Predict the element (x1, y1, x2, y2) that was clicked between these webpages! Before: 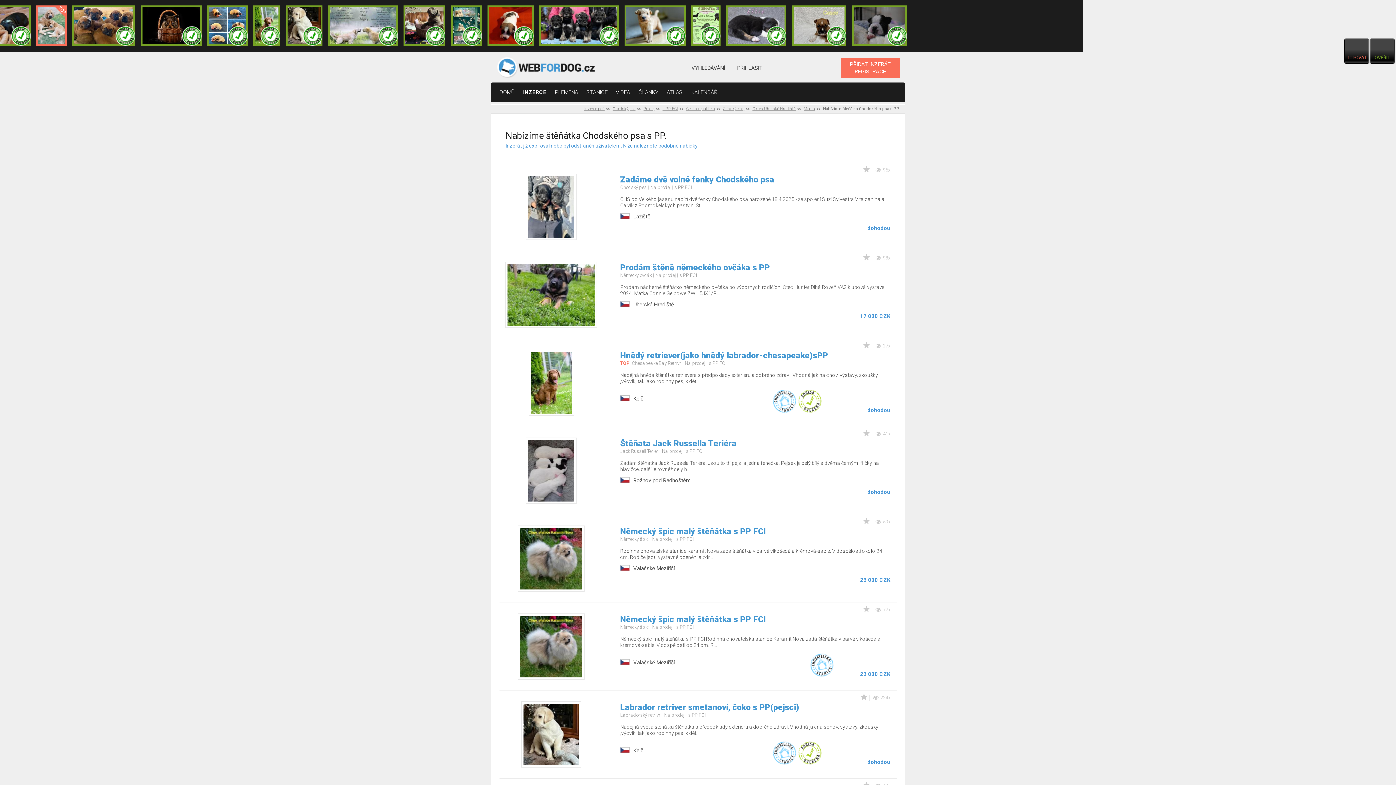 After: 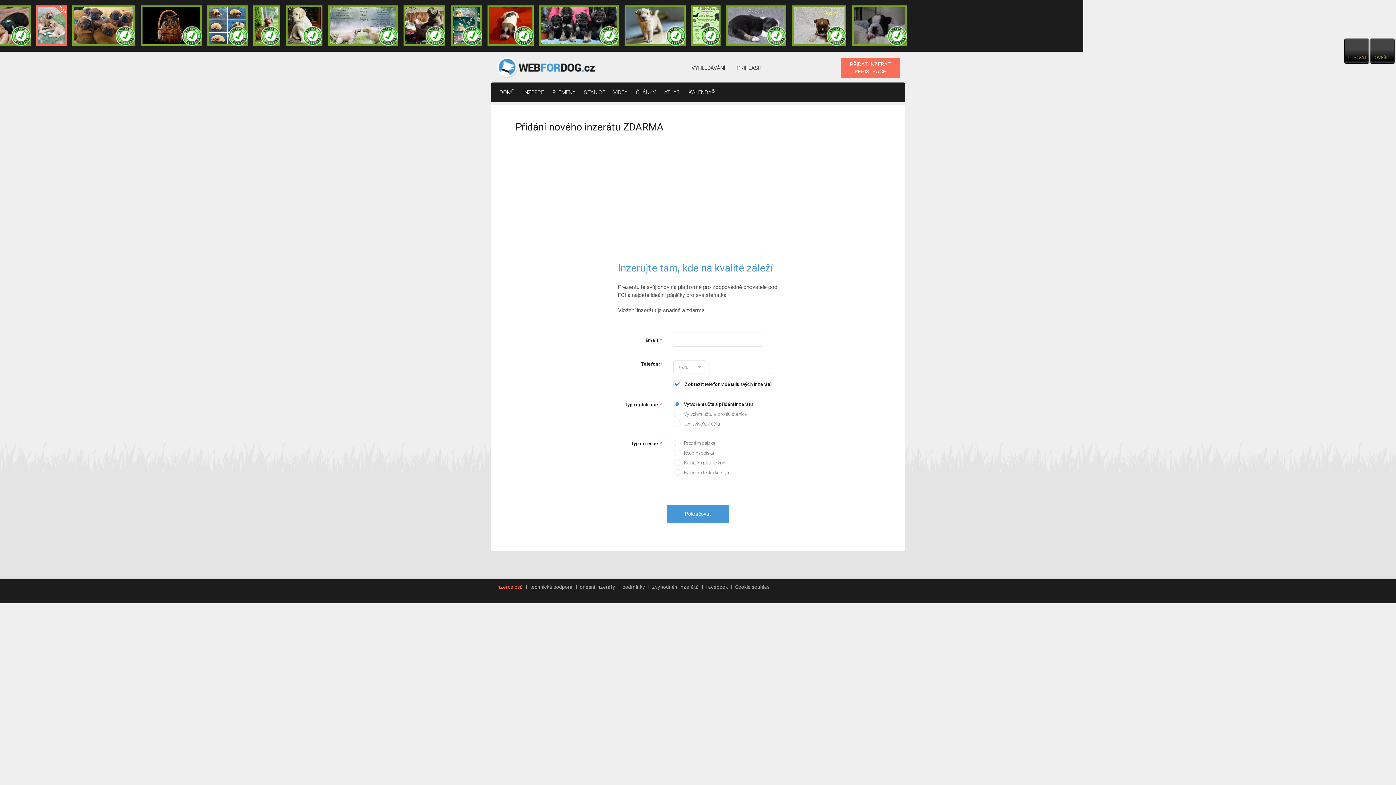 Action: bbox: (841, 57, 899, 77) label: PŘIDAT INZERÁT
REGISTRACE